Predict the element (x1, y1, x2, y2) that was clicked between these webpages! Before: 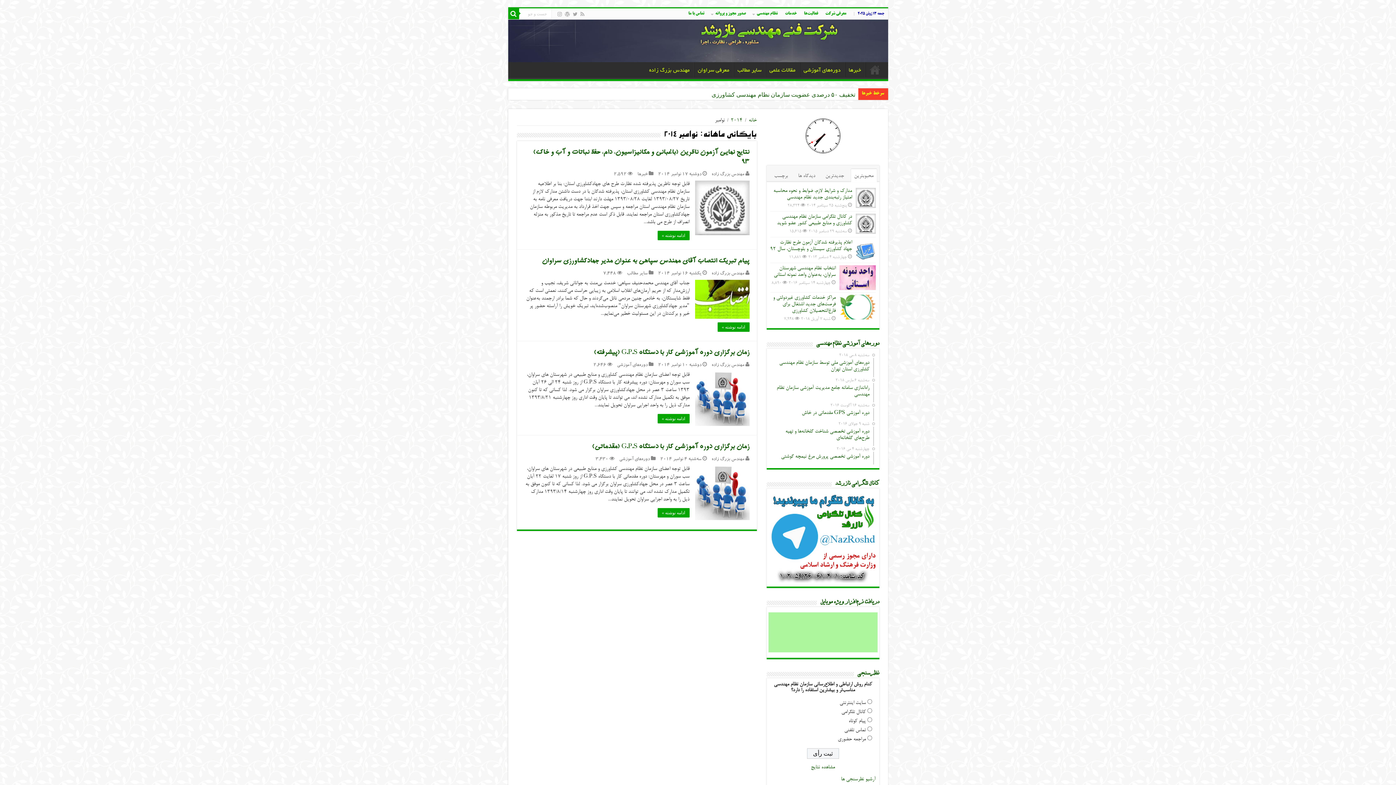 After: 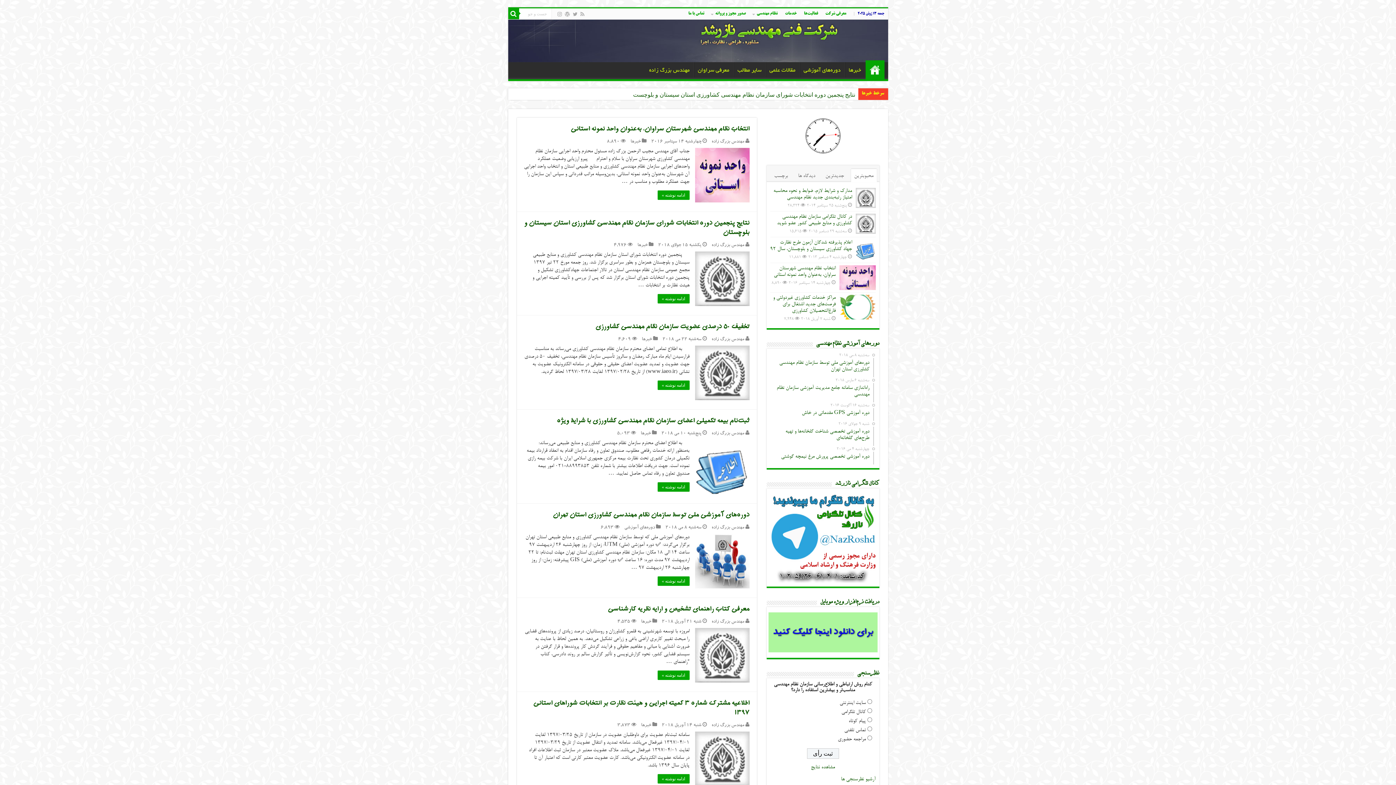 Action: label: صفحه اصلی bbox: (865, 62, 884, 77)